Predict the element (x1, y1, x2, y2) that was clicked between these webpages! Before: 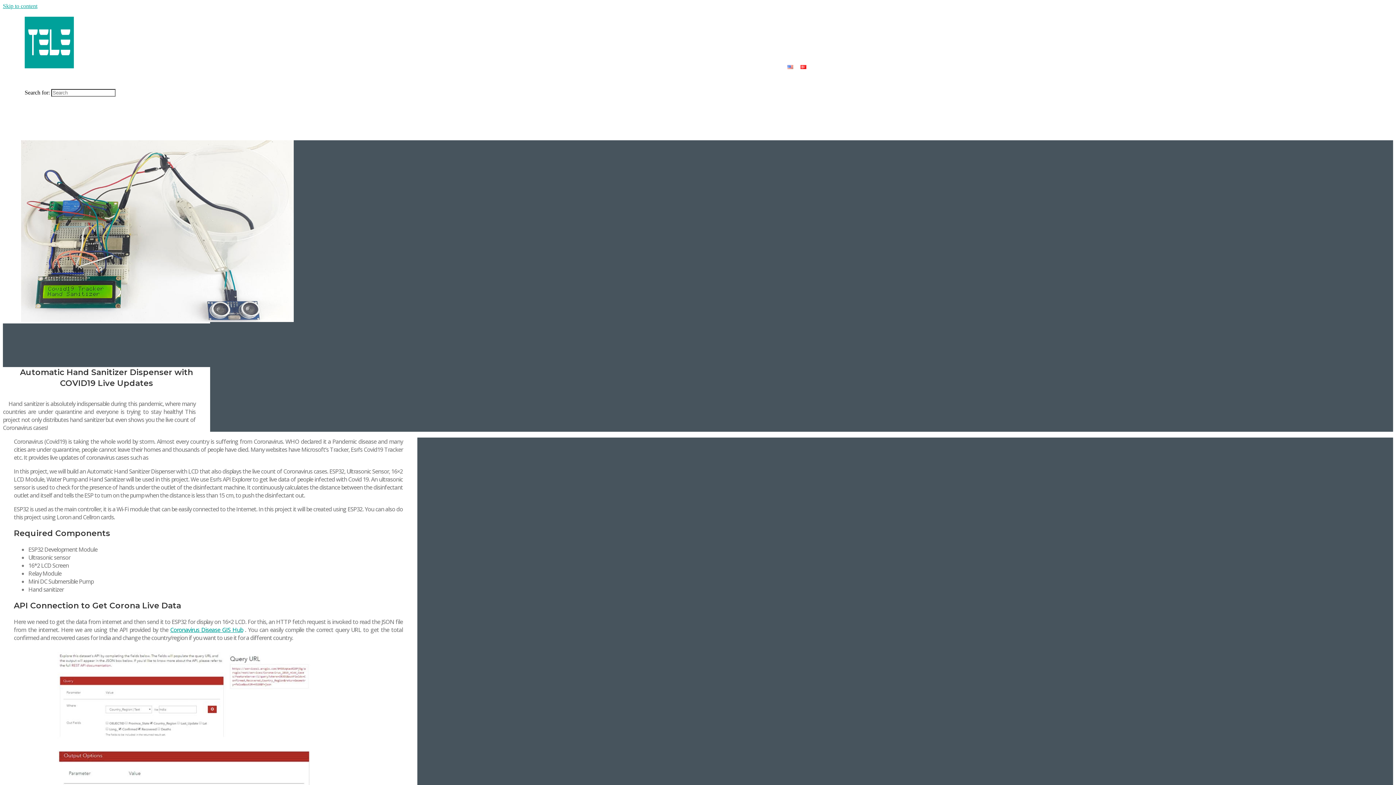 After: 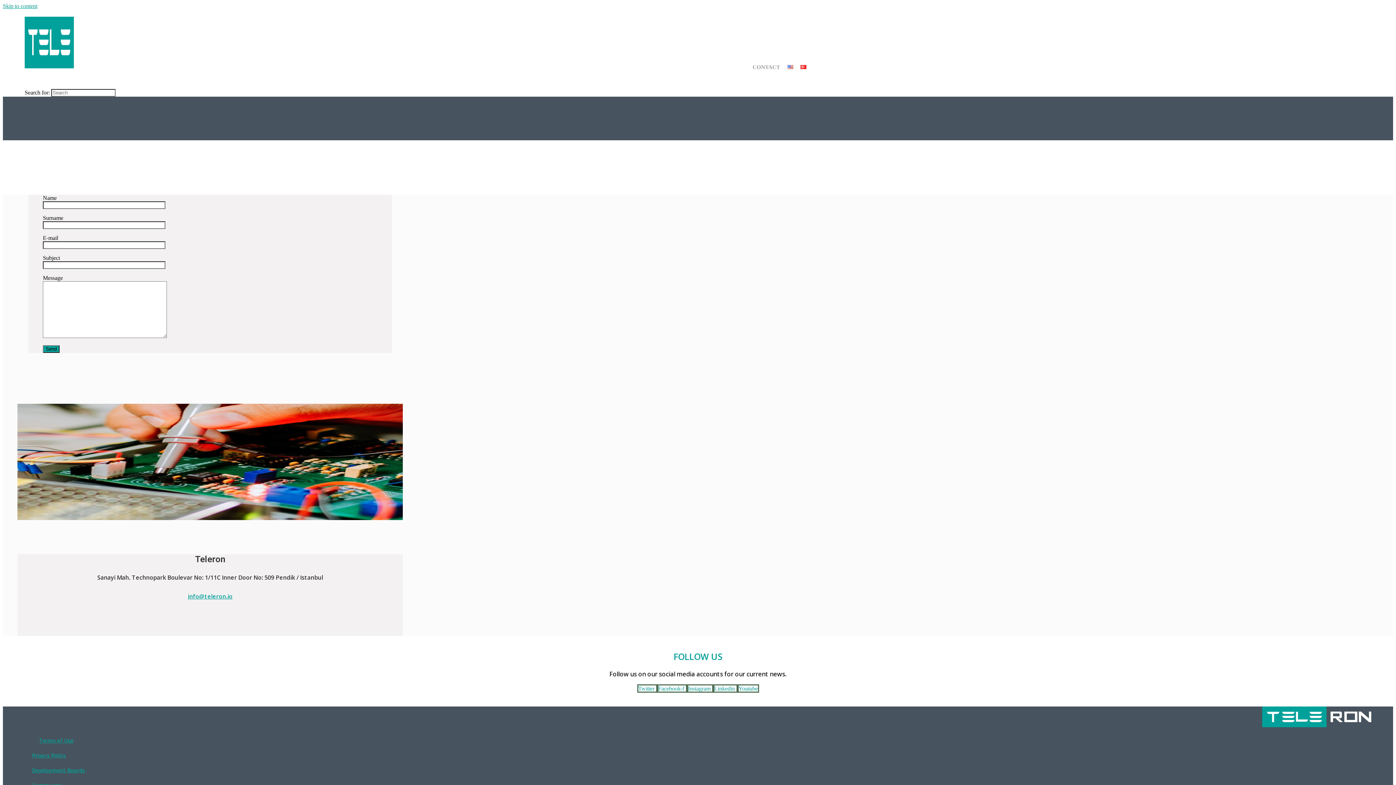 Action: label: CONTACT bbox: (749, 52, 783, 81)